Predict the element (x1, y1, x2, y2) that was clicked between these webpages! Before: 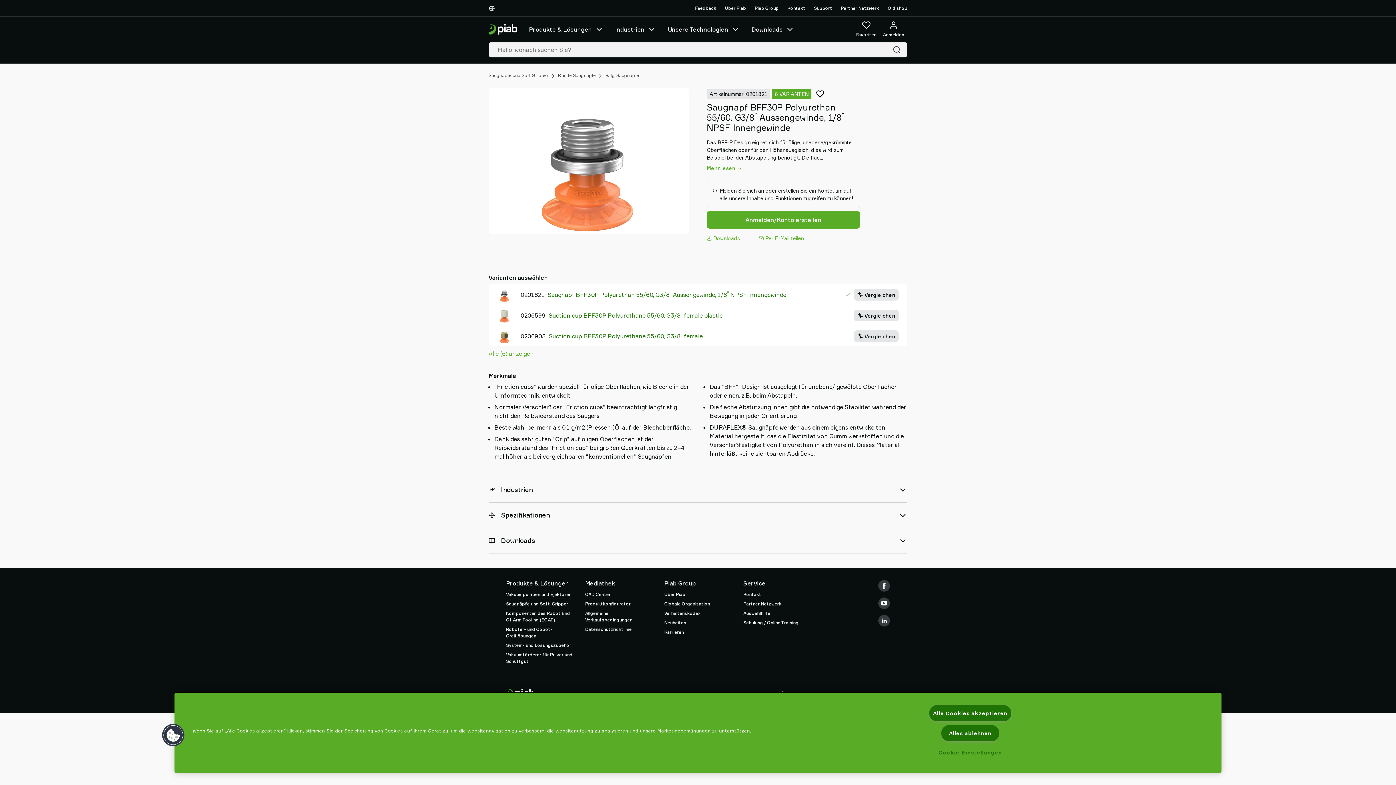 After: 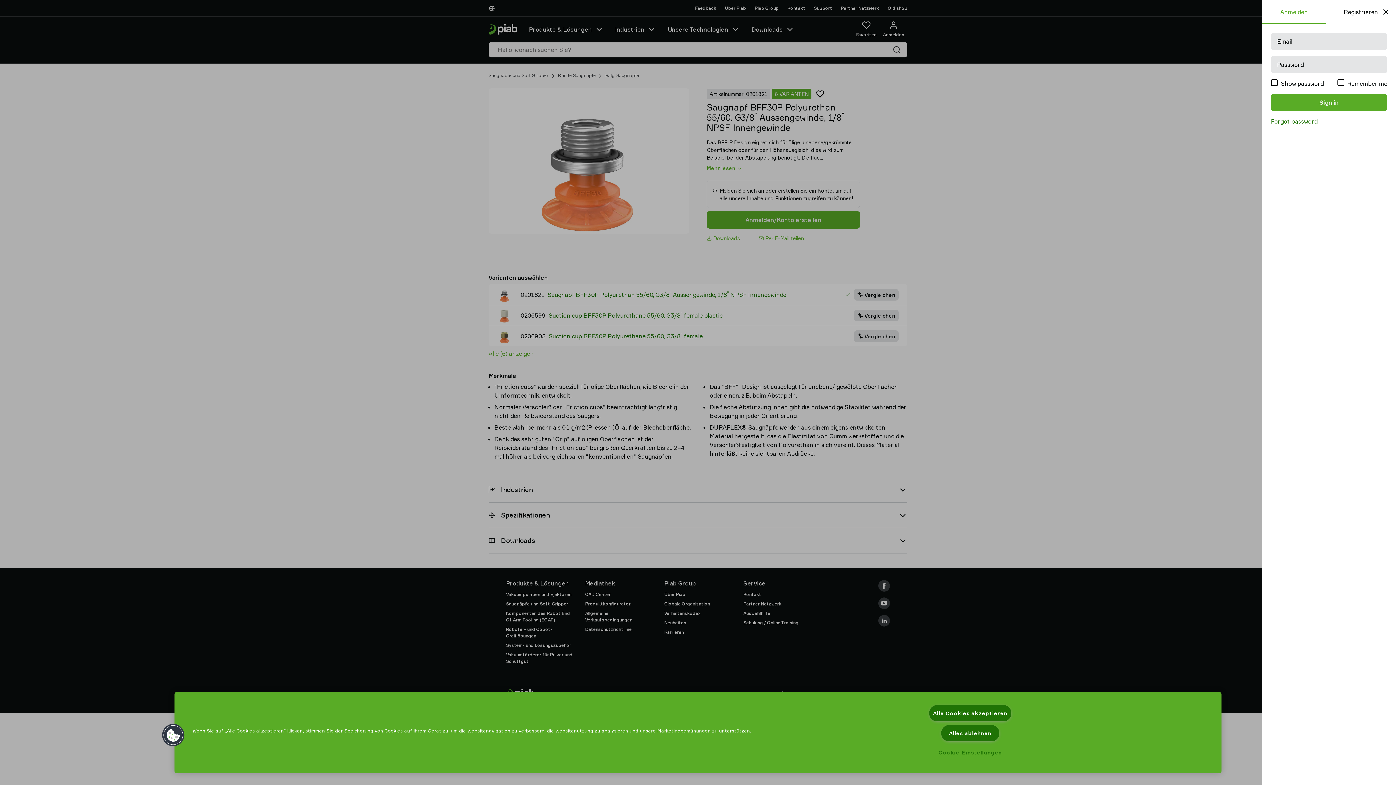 Action: bbox: (706, 211, 860, 228) label: Anmelden/Konto erstellen